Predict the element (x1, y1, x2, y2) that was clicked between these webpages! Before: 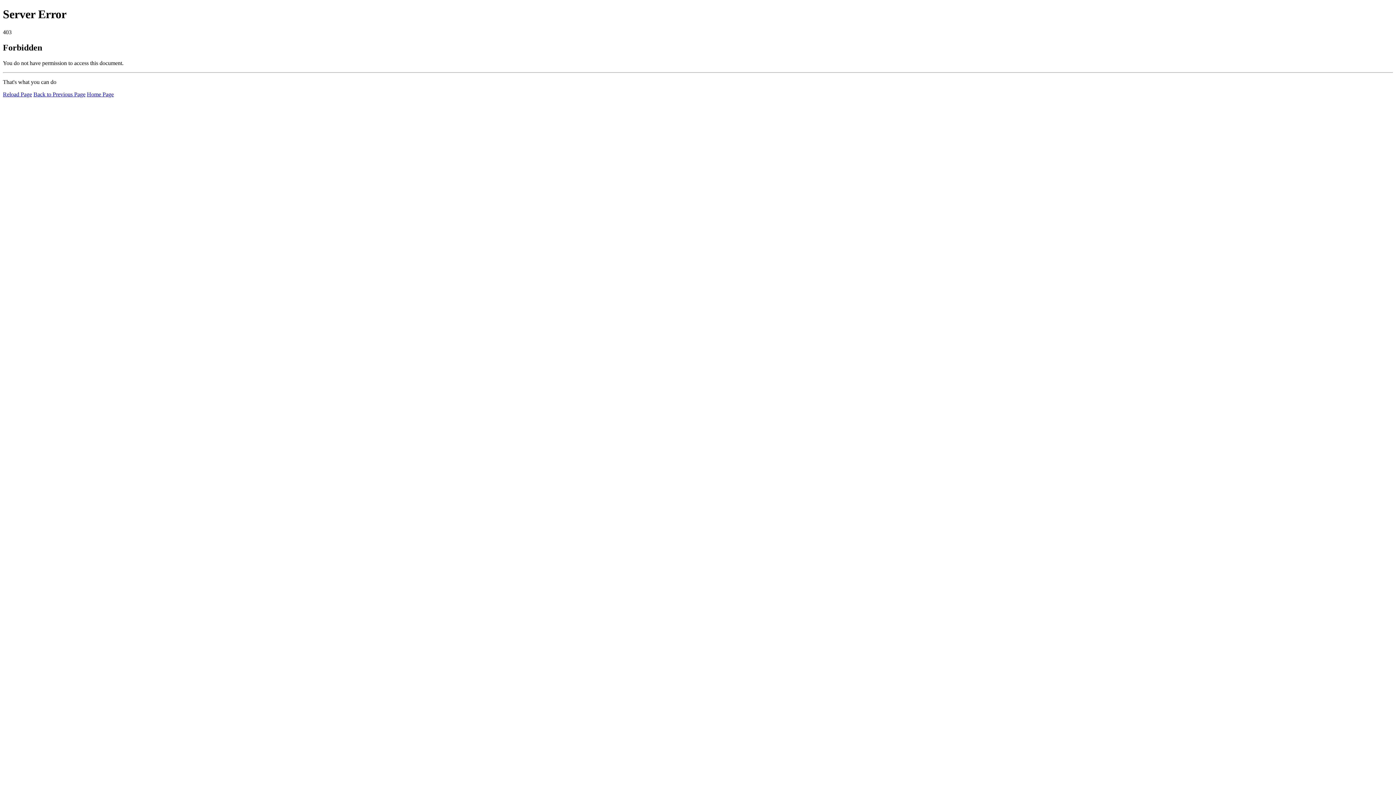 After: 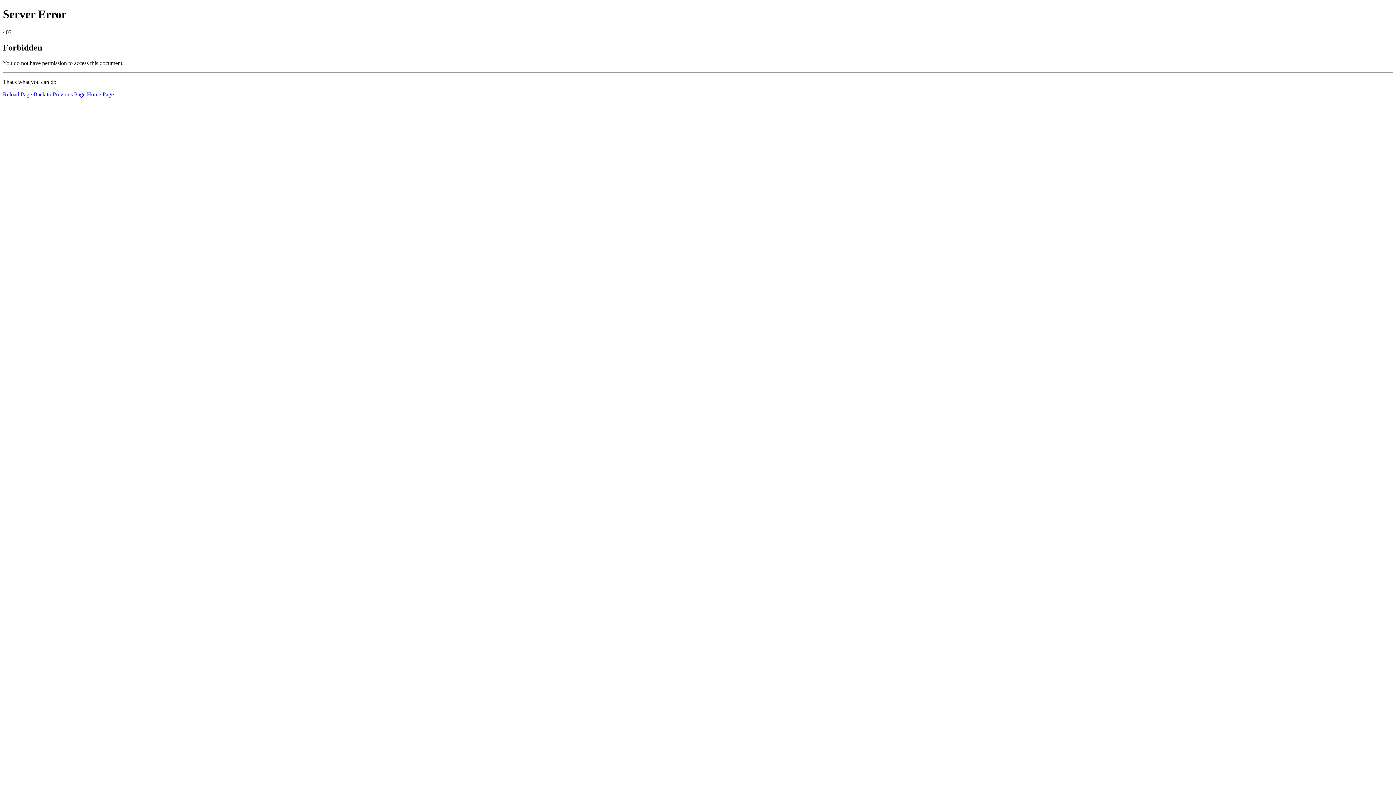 Action: label: Reload Page bbox: (2, 91, 32, 97)